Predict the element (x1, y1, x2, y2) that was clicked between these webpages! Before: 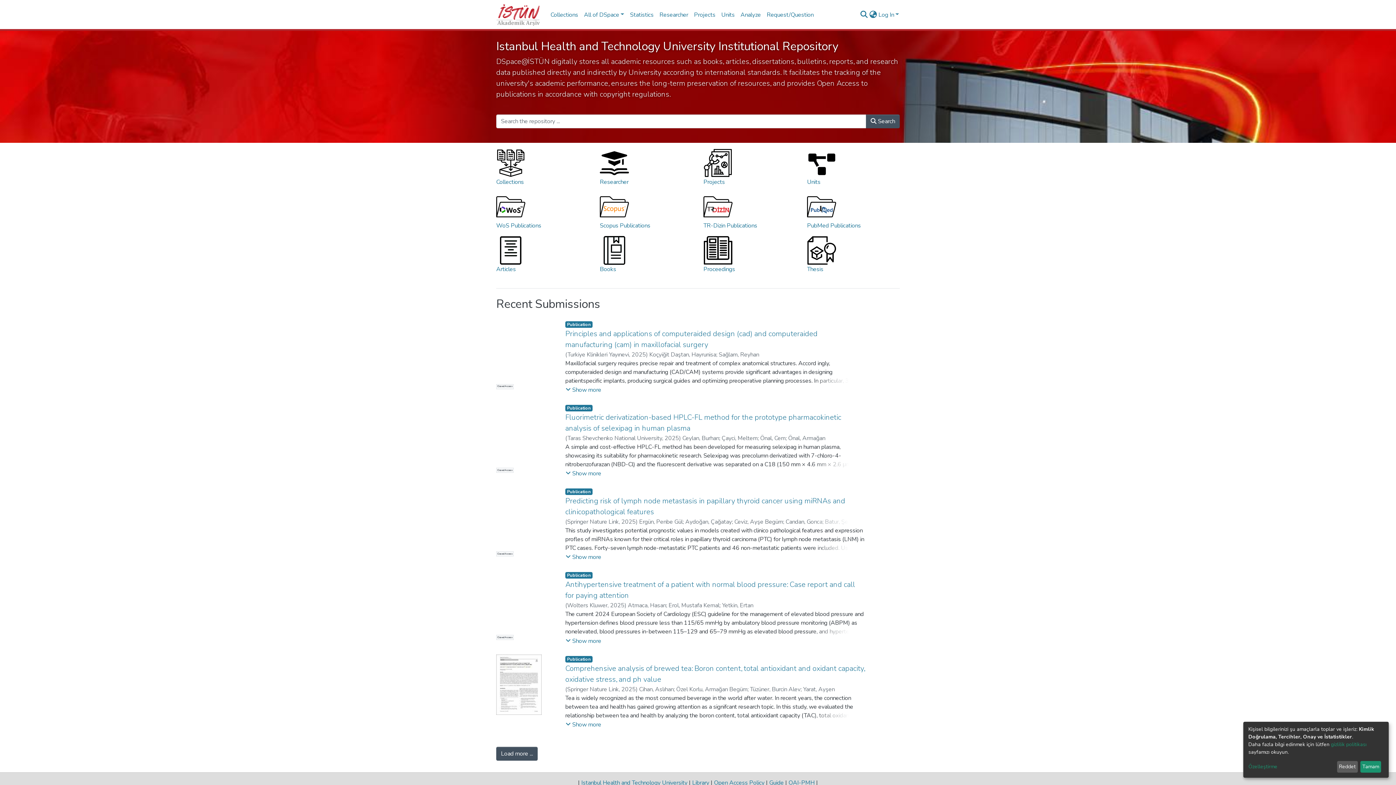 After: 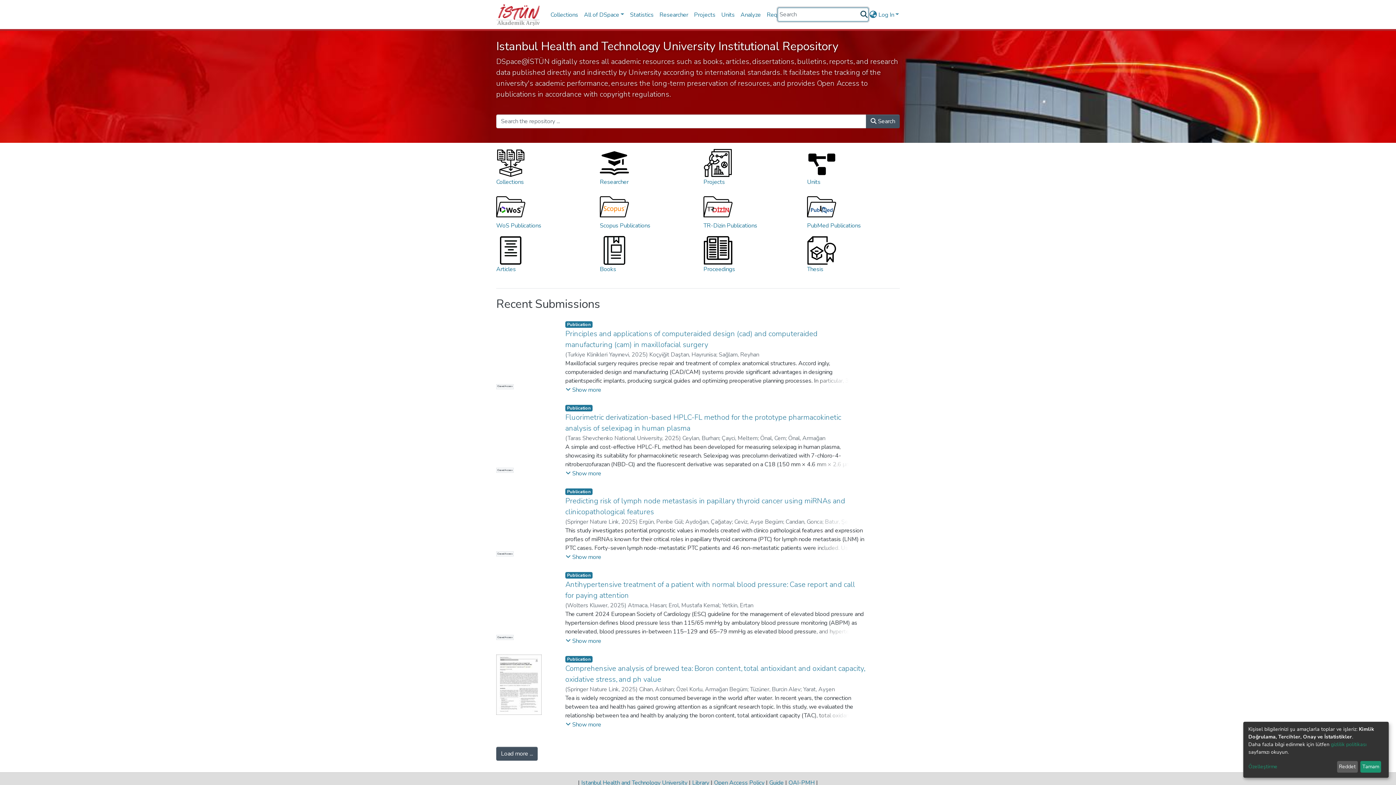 Action: label: Submit search bbox: (859, 10, 868, 19)